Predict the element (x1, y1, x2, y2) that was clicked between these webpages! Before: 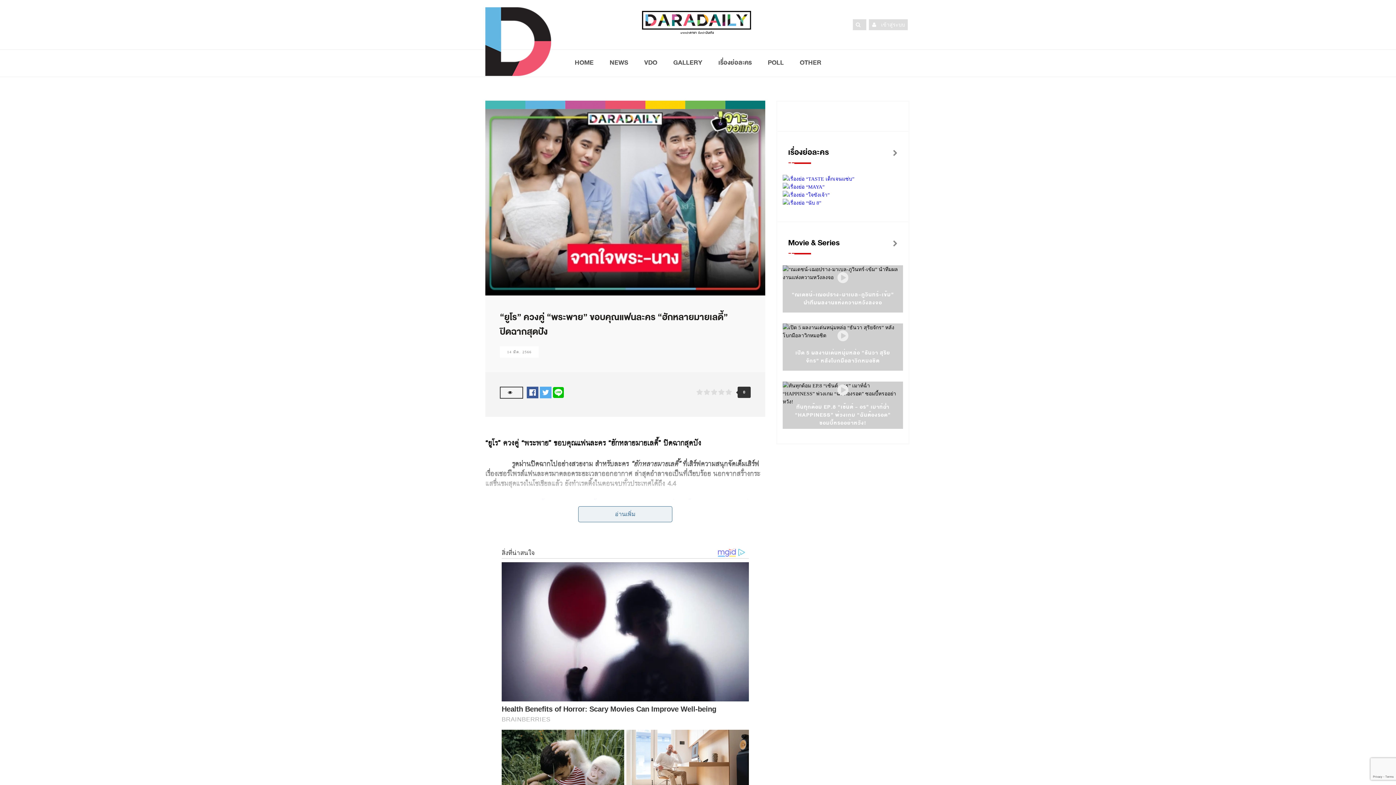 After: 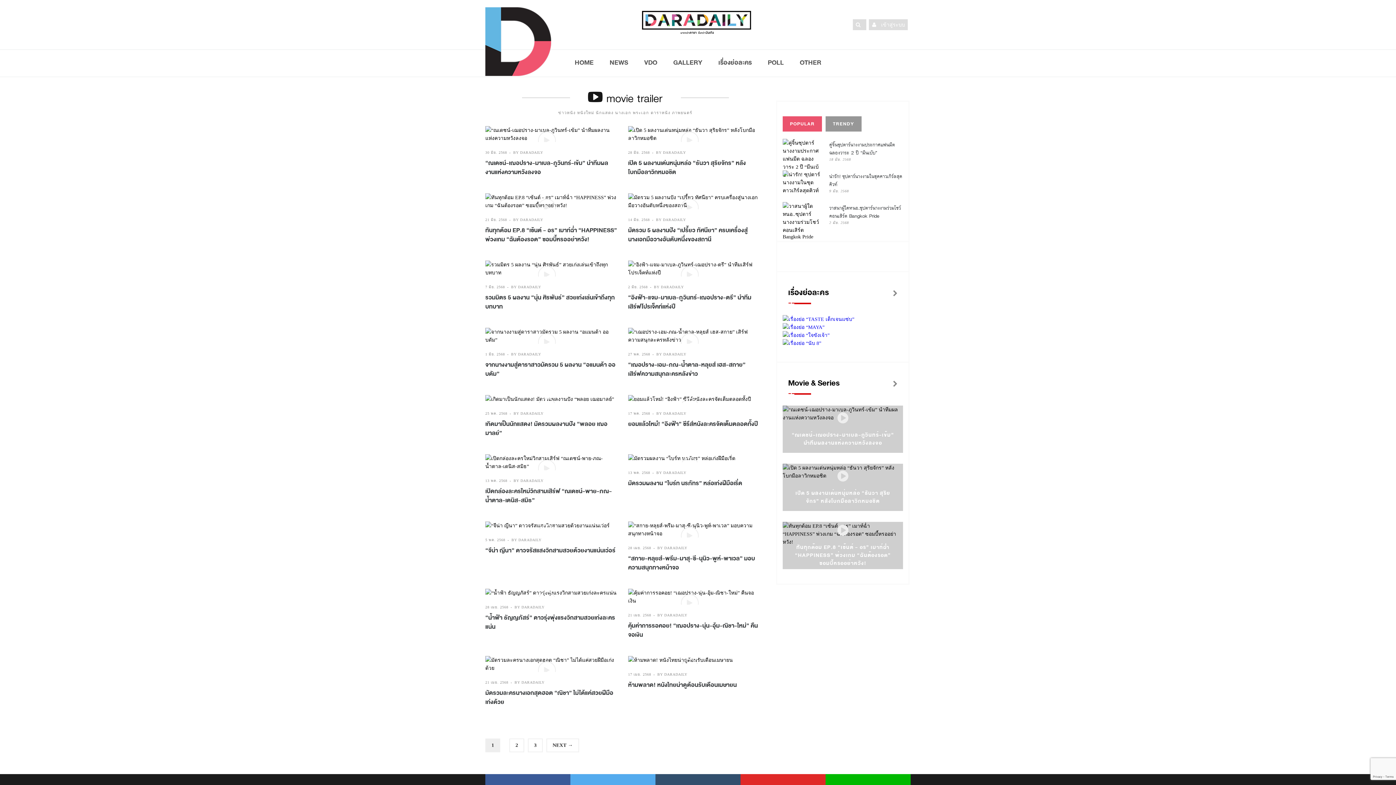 Action: bbox: (878, 240, 897, 248)